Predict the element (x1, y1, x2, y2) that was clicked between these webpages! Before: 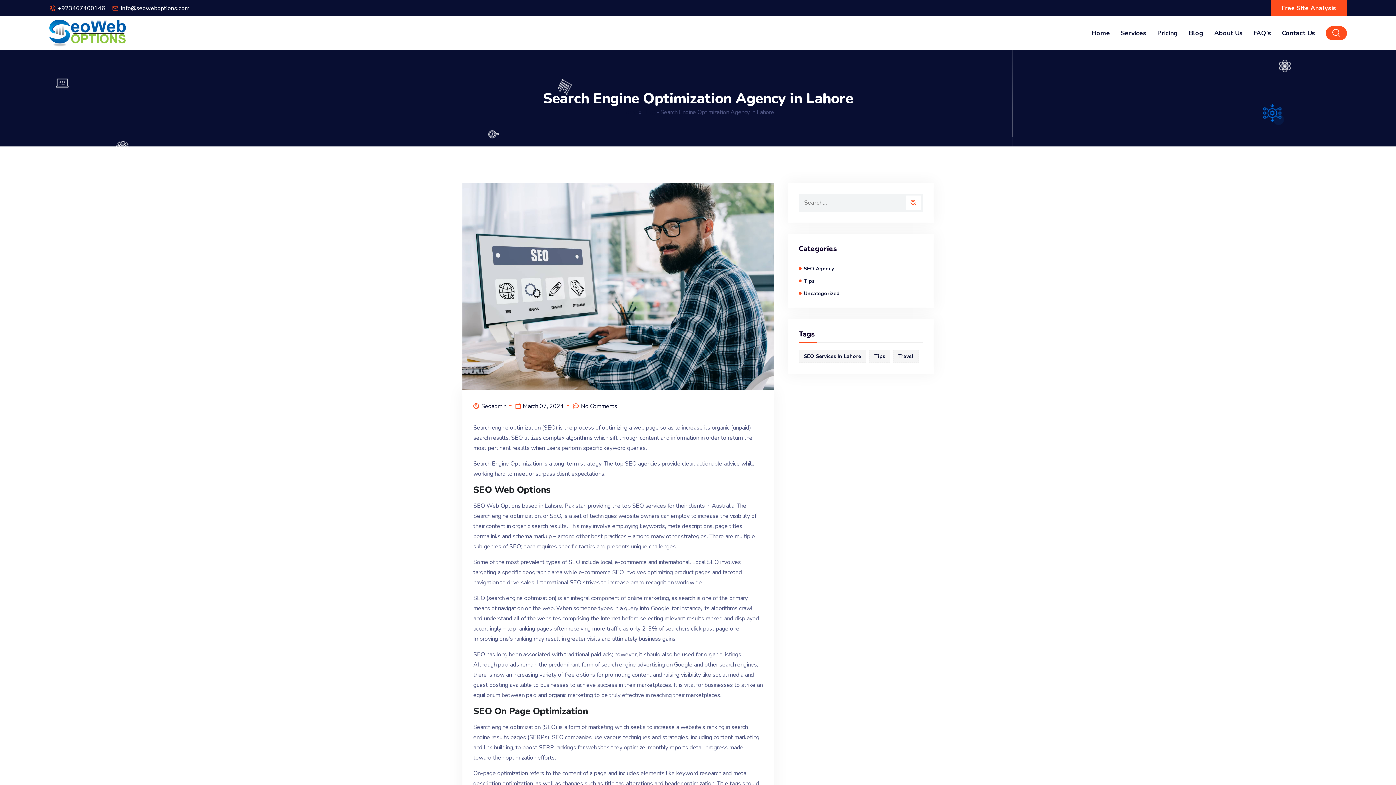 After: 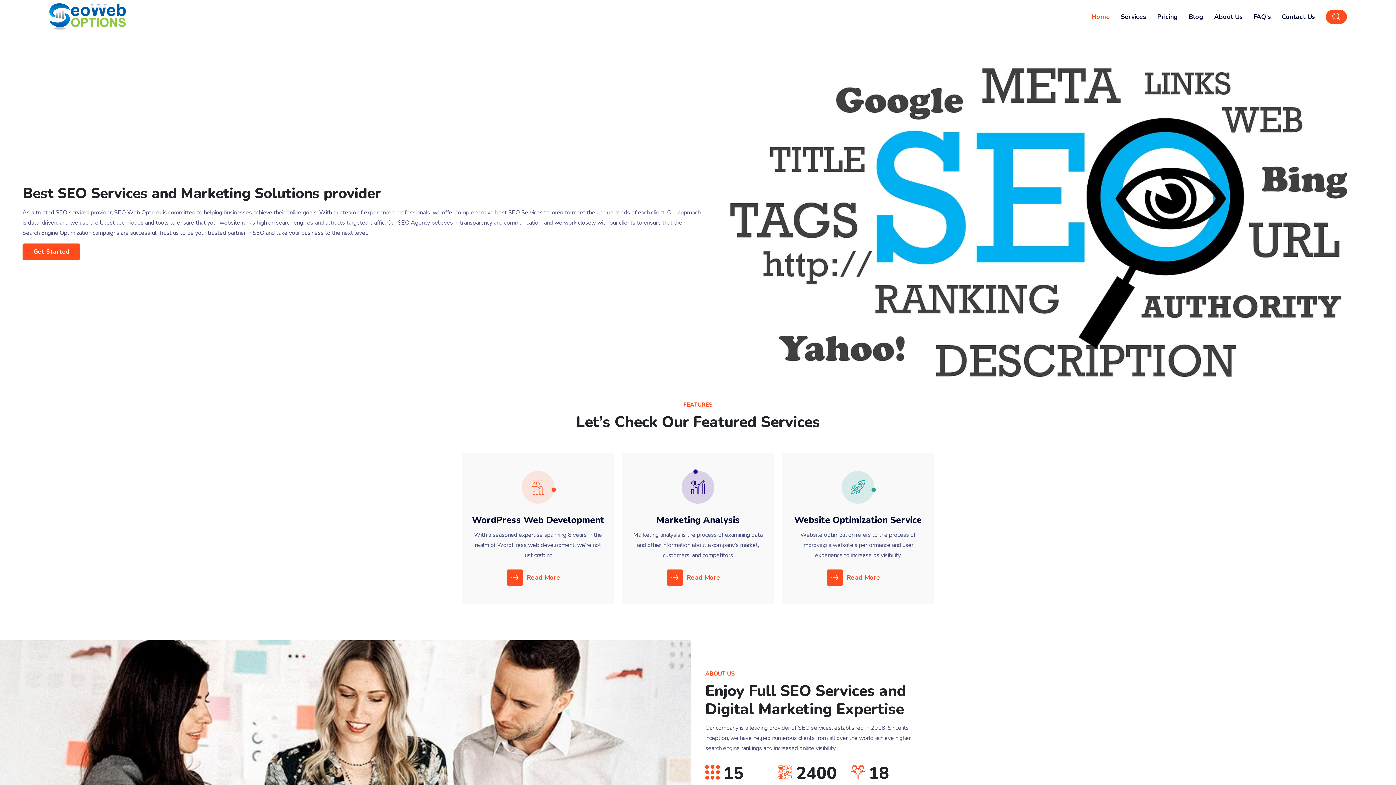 Action: label: Home bbox: (1092, 19, 1110, 46)